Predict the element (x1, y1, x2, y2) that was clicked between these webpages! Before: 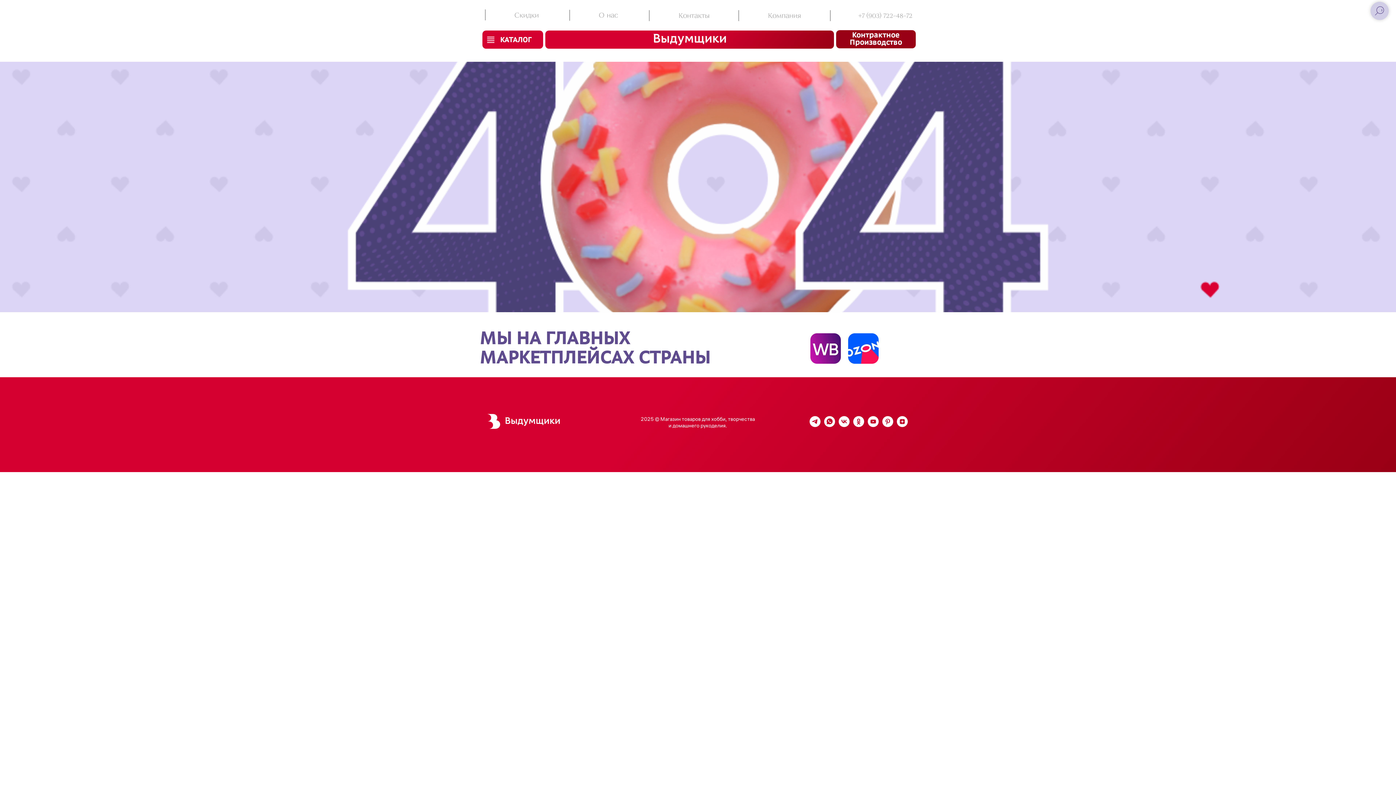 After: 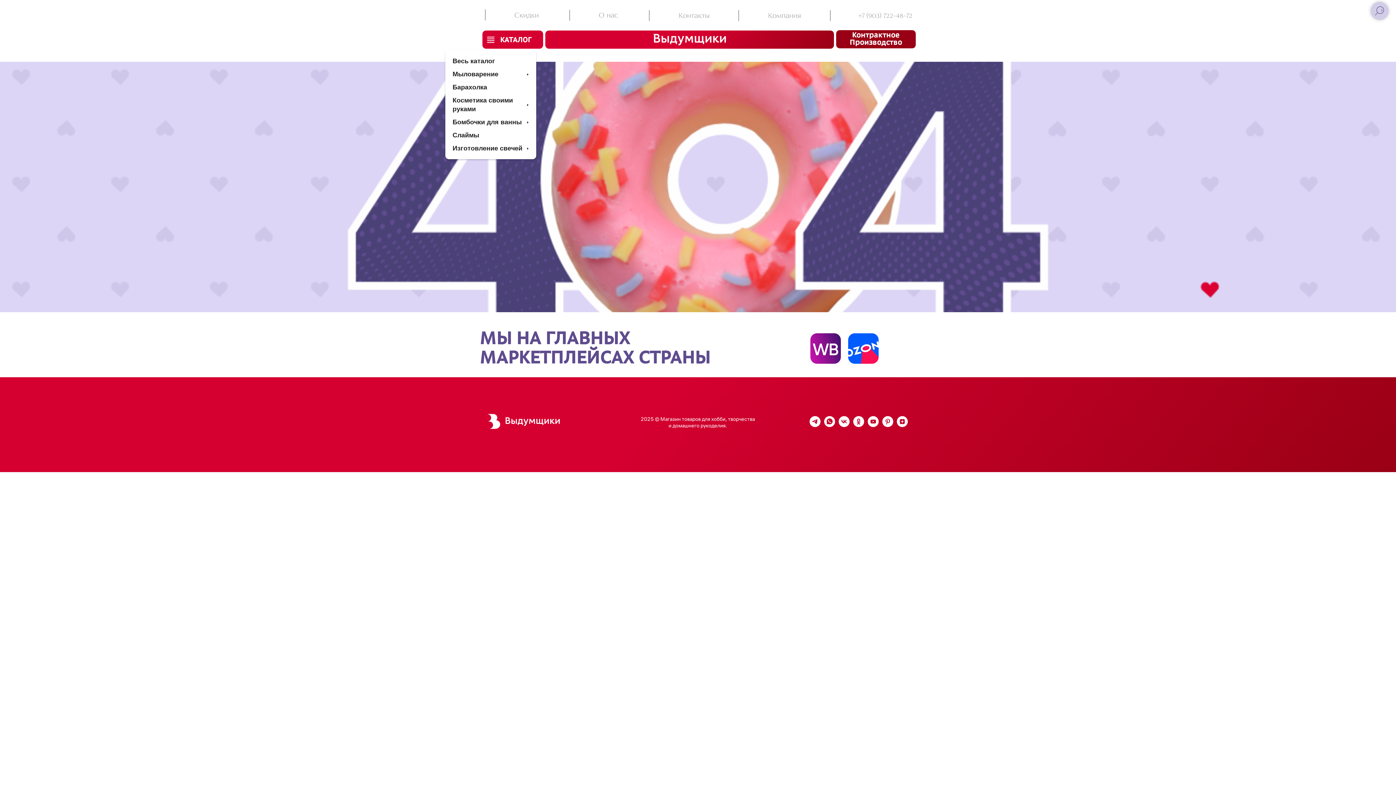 Action: bbox: (487, 40, 494, 41)